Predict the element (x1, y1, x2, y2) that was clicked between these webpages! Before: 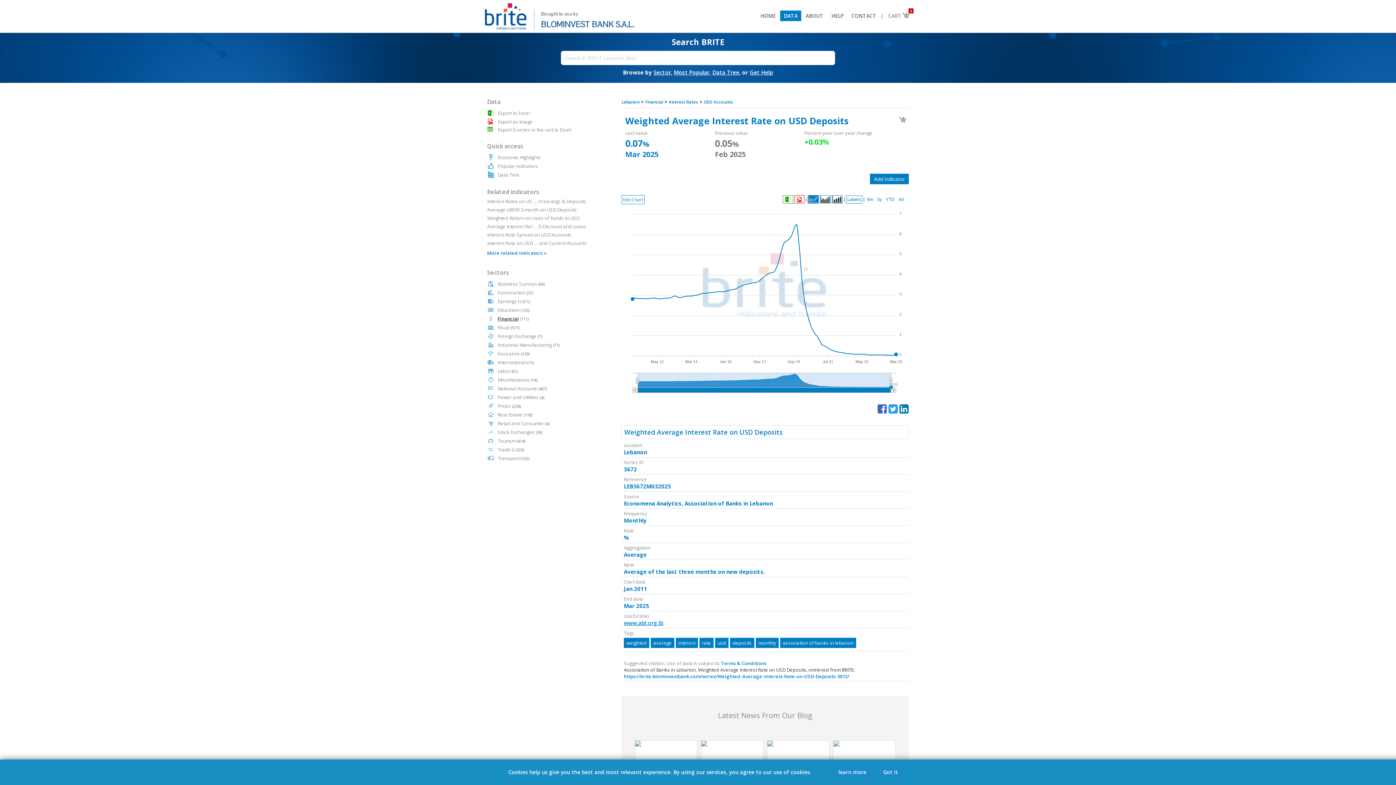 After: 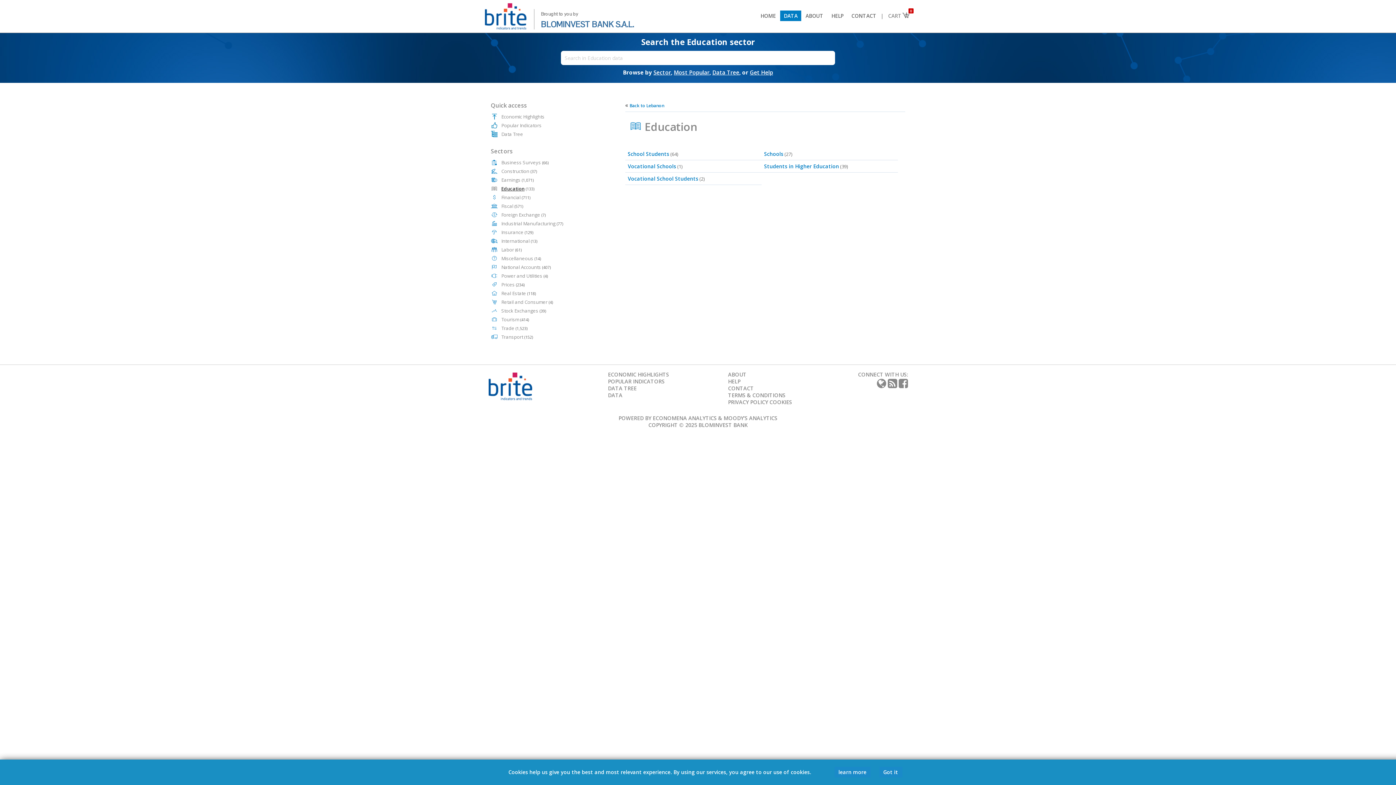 Action: label: Education (133) bbox: (497, 306, 529, 313)